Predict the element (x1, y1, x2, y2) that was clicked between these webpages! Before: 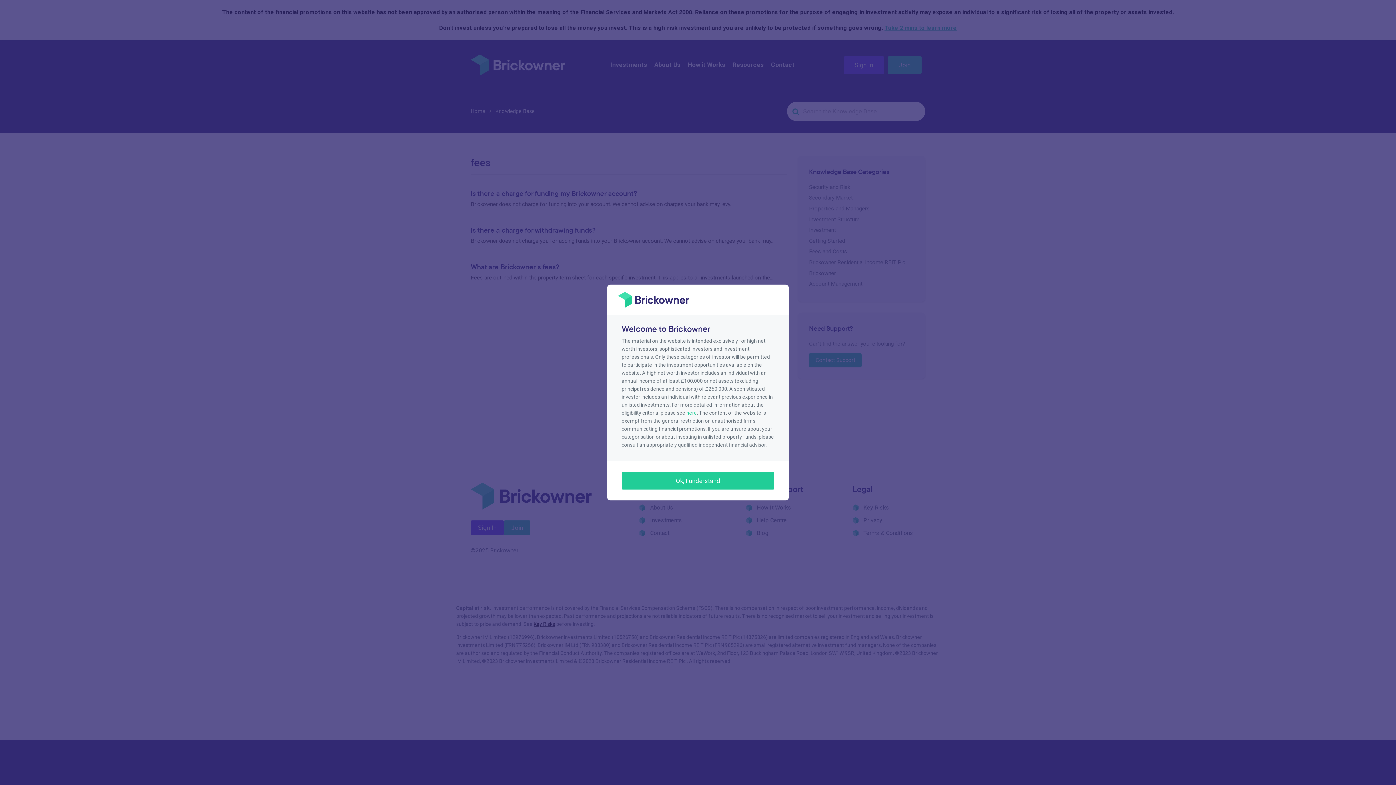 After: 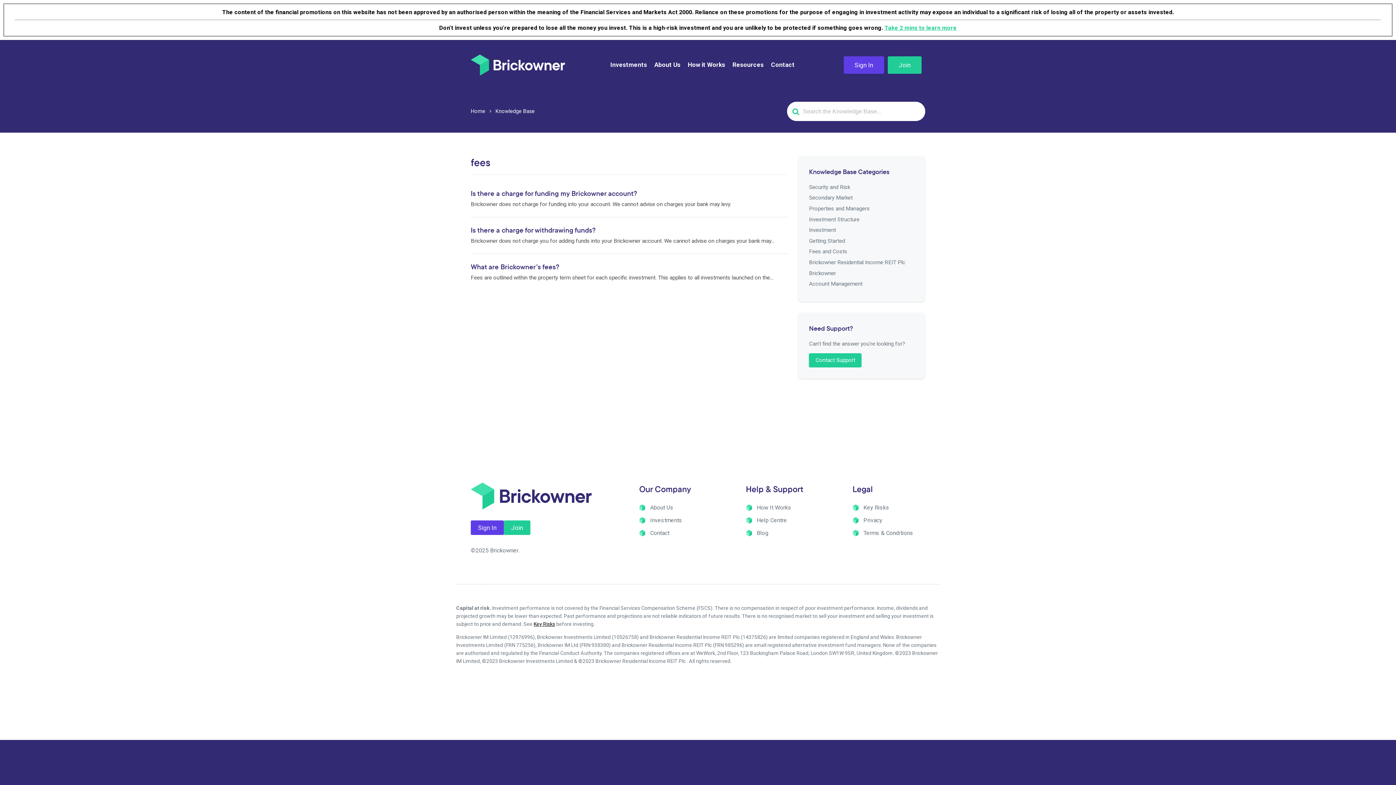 Action: bbox: (621, 472, 774, 489) label: Ok, I understand